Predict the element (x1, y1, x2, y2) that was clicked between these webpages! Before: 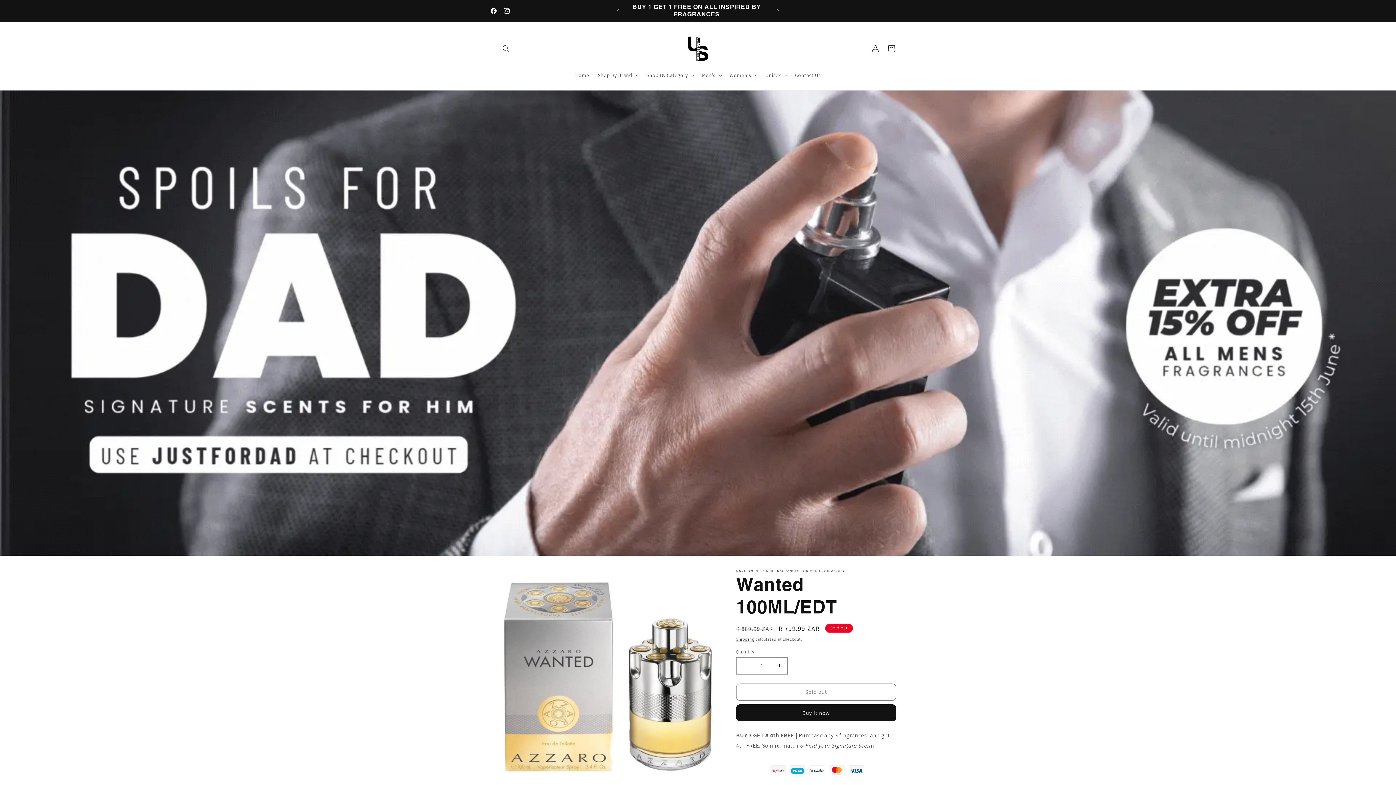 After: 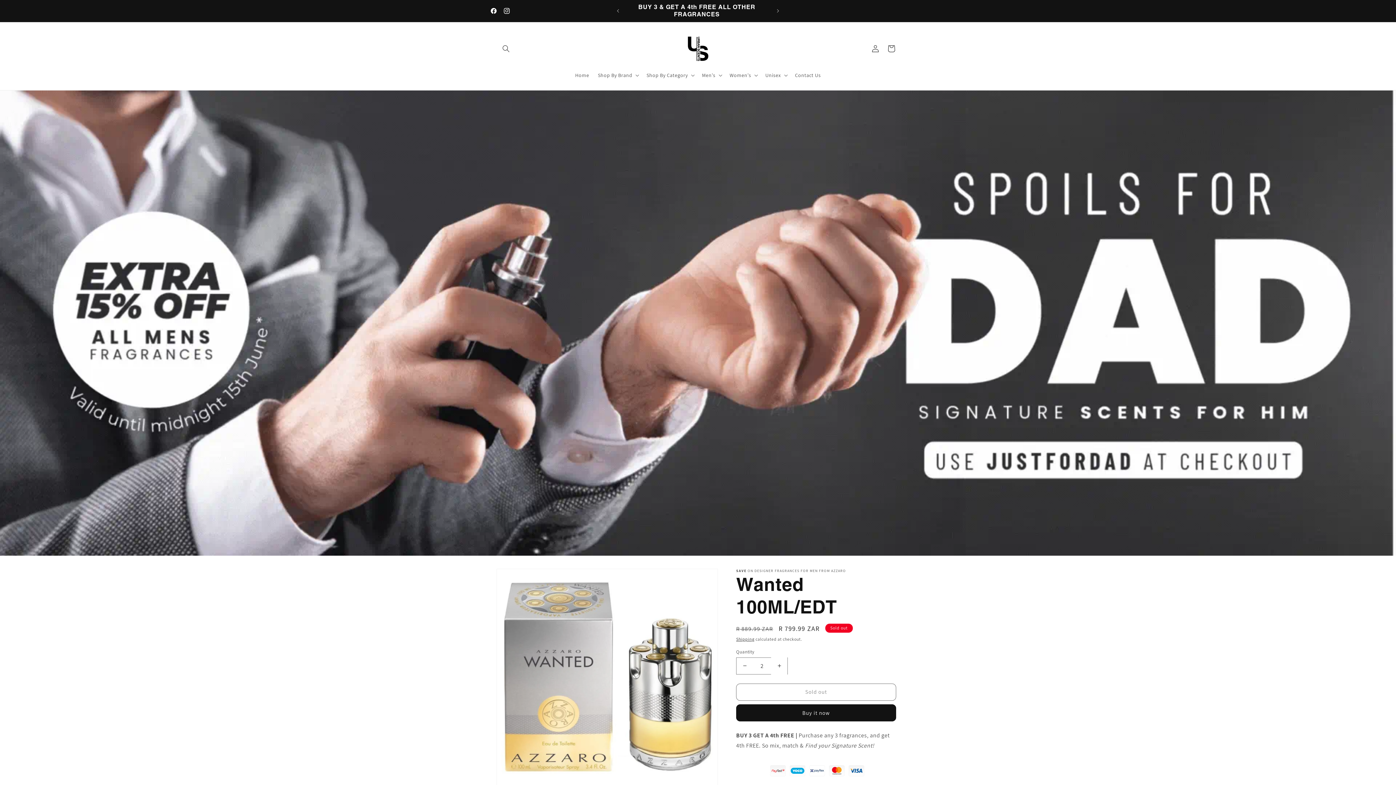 Action: bbox: (771, 657, 787, 674) label: Increase quantity for Wanted 100ML/EDT